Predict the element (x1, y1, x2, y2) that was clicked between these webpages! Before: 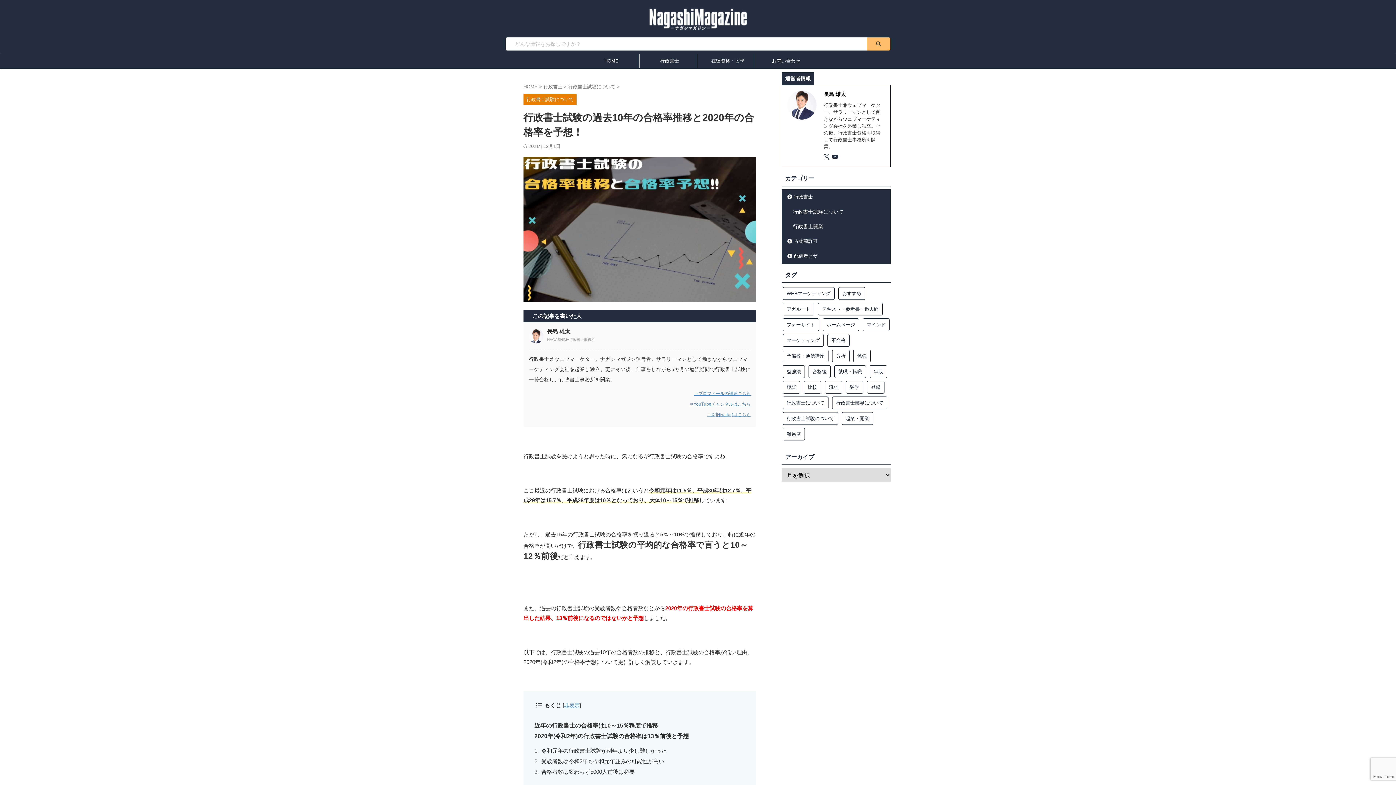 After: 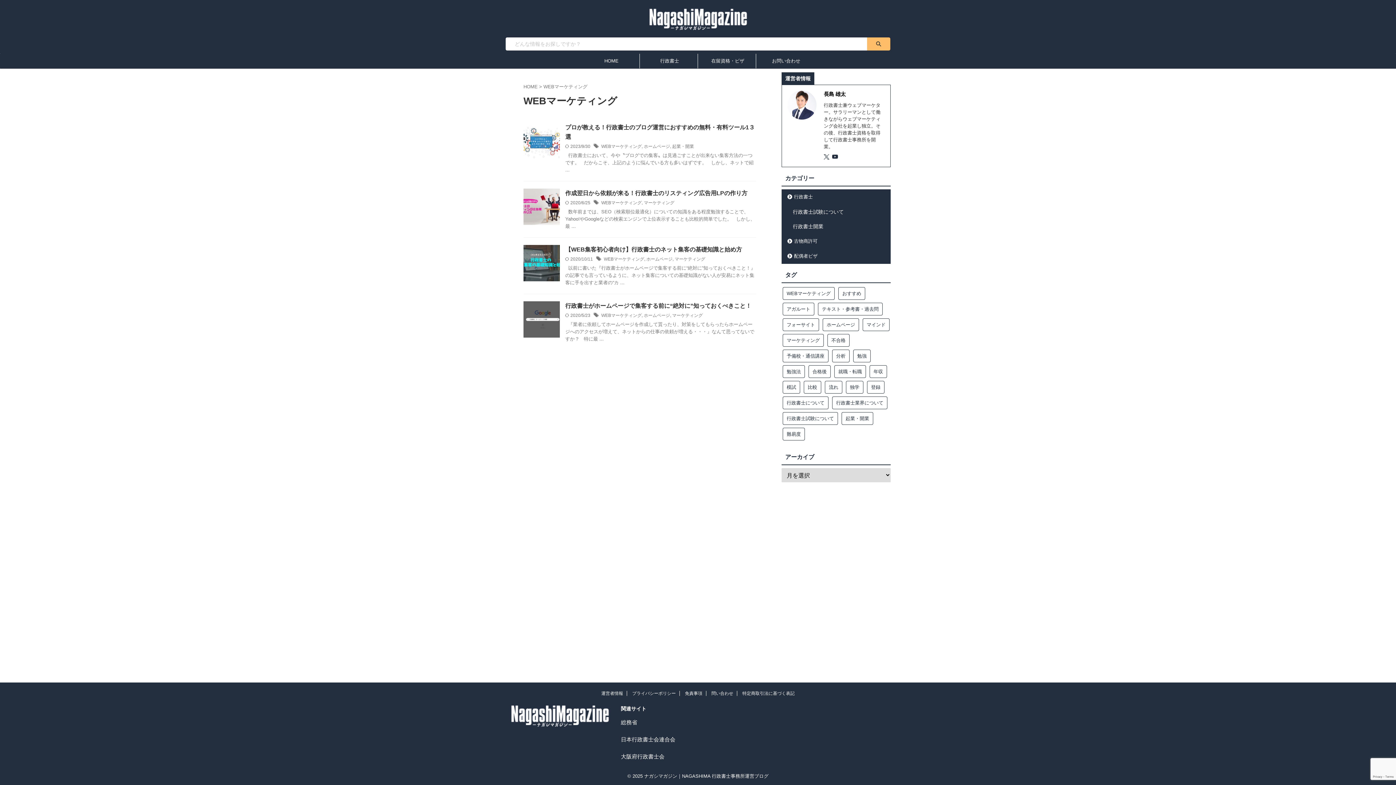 Action: bbox: (782, 287, 834, 300) label: WEBマーケティング (4個の項目)